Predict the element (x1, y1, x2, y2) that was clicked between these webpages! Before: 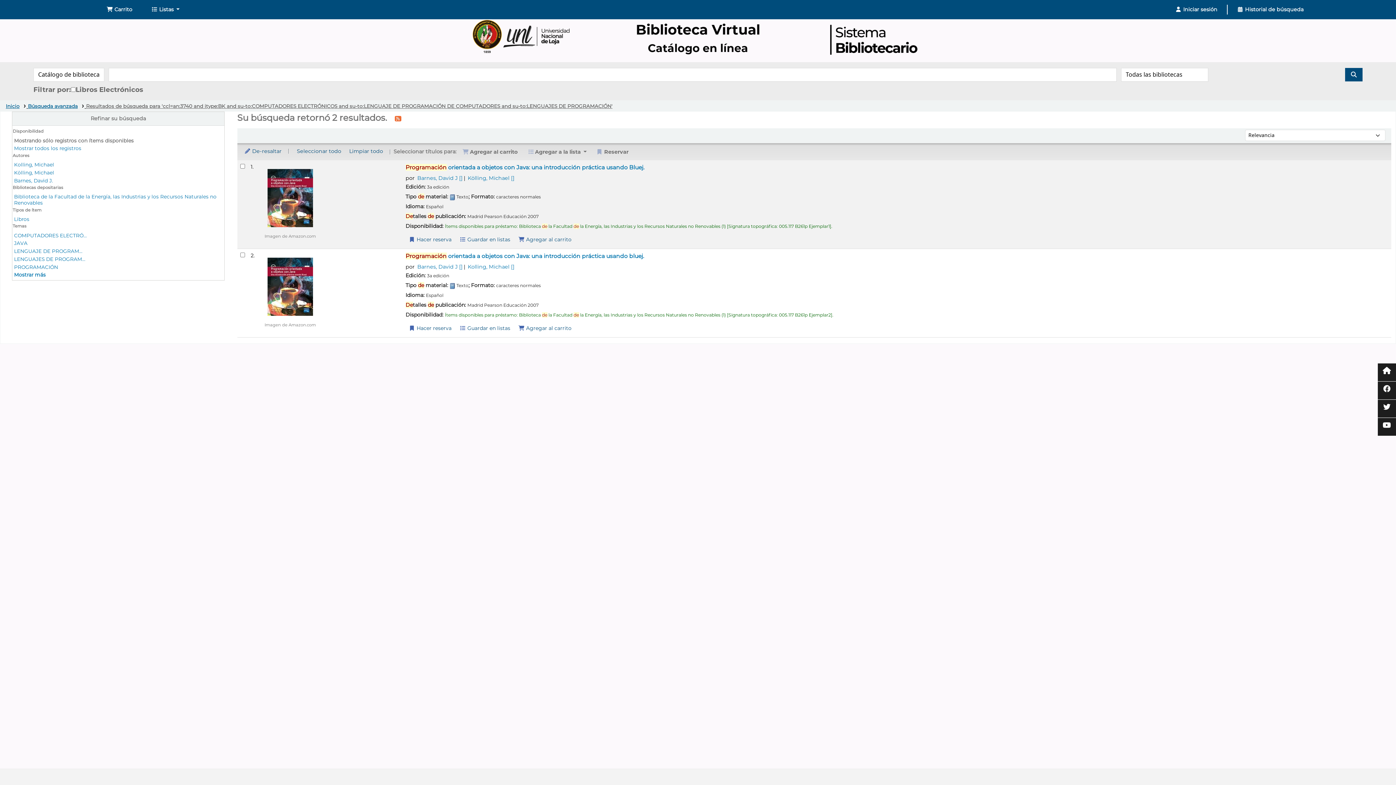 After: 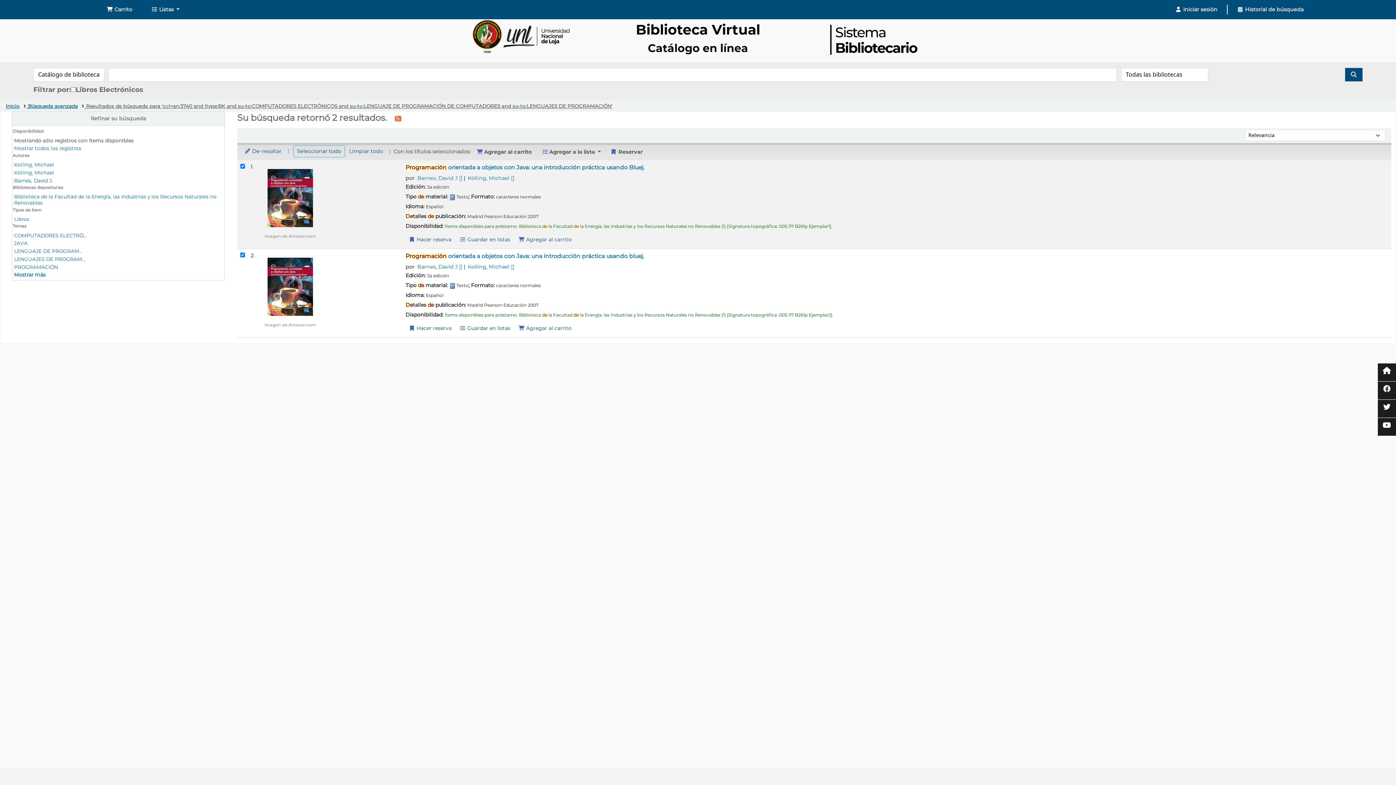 Action: label: Seleccionar todo bbox: (293, 145, 344, 156)